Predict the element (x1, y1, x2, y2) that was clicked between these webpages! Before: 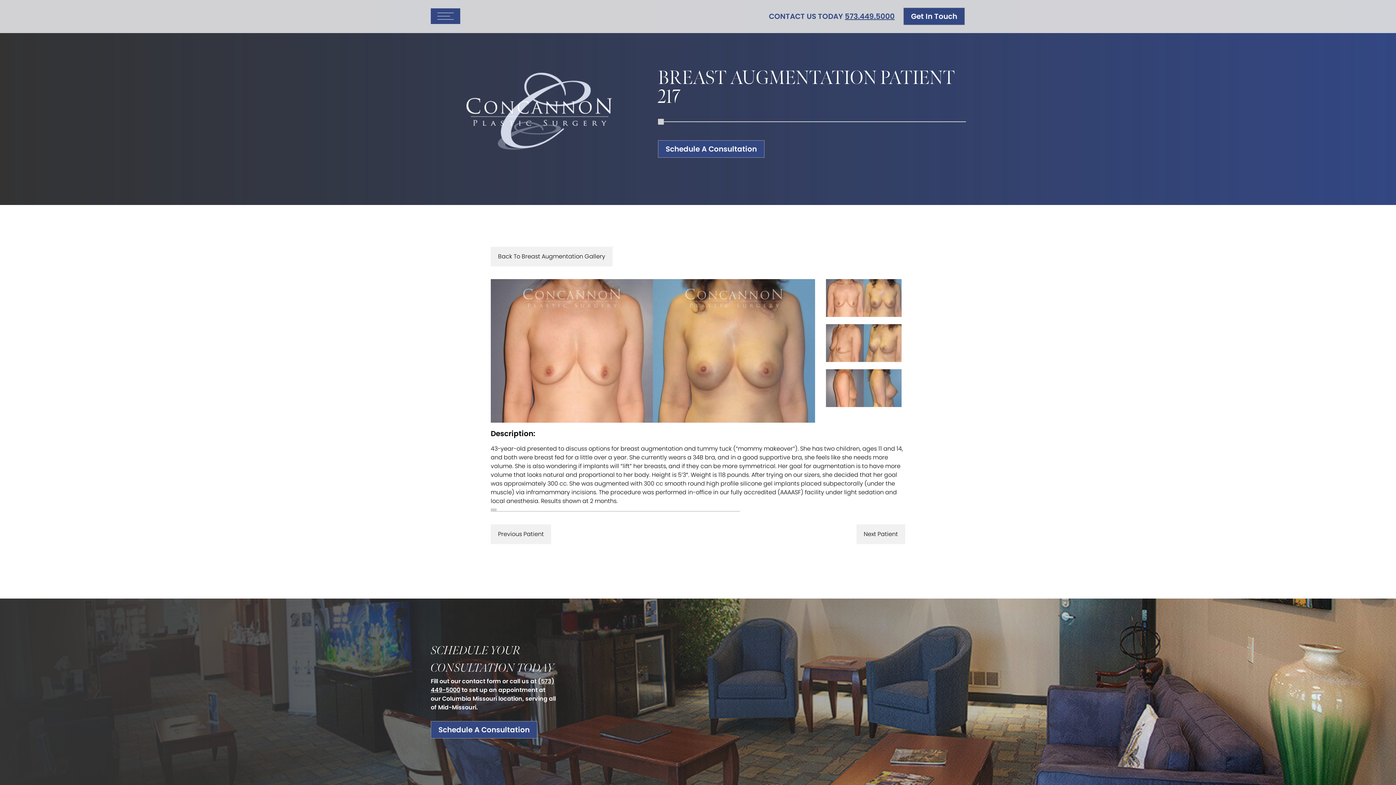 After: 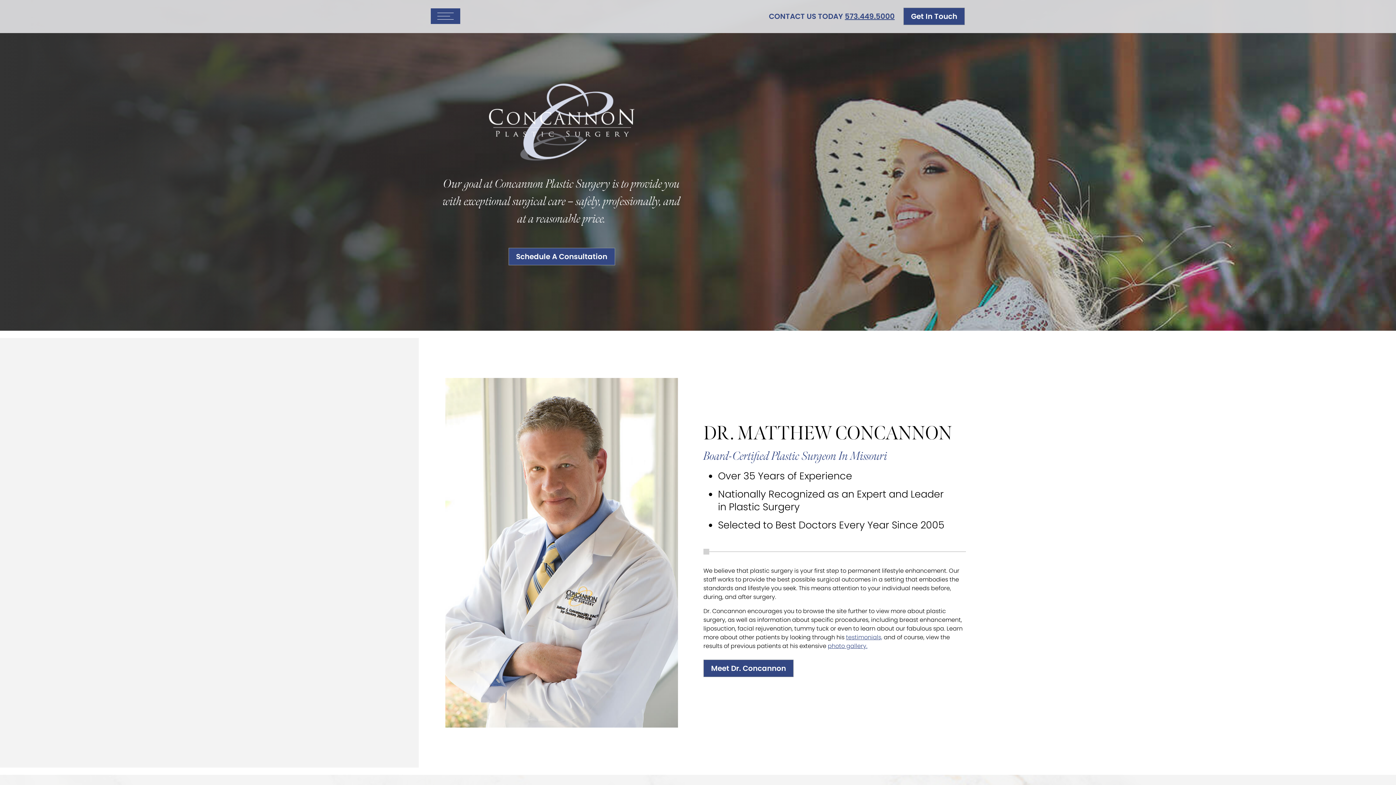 Action: bbox: (466, 106, 611, 115)